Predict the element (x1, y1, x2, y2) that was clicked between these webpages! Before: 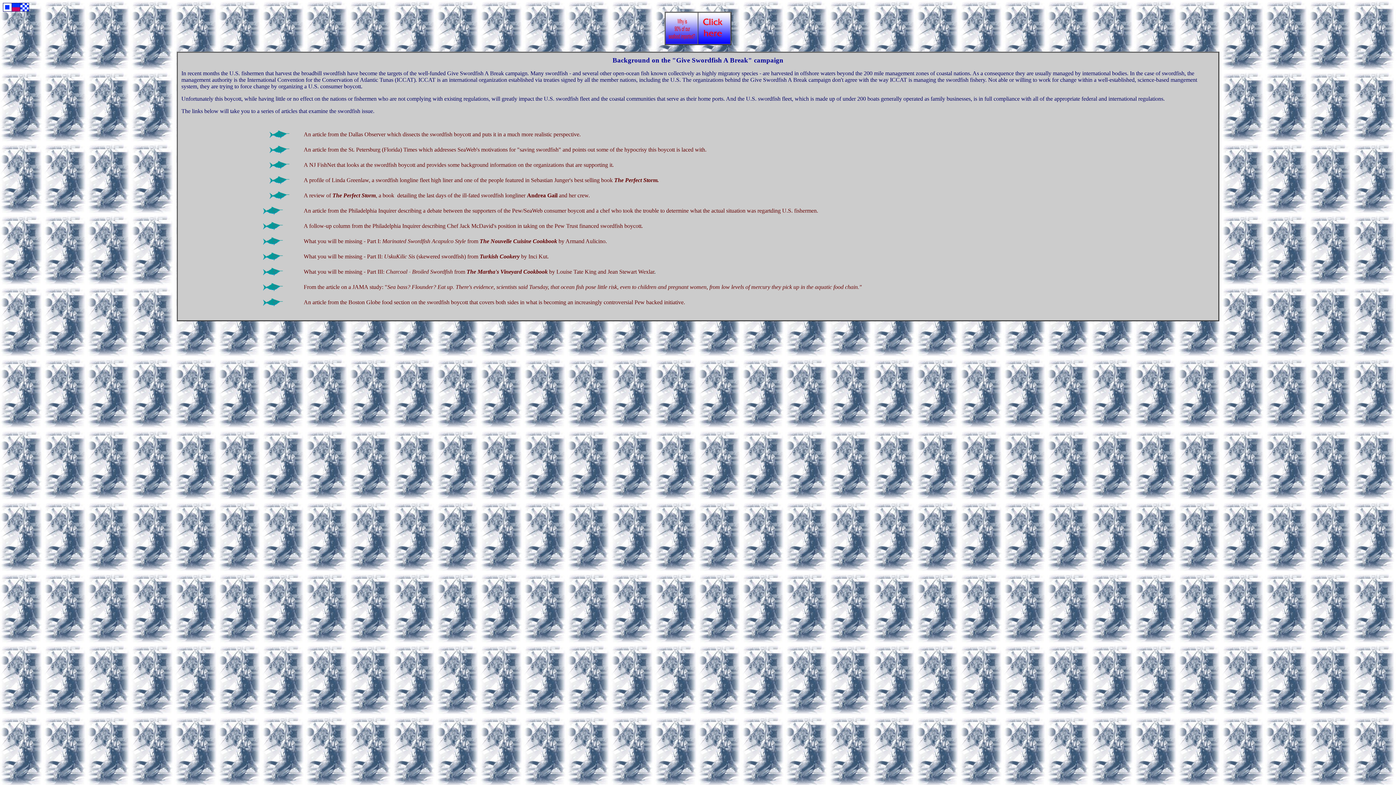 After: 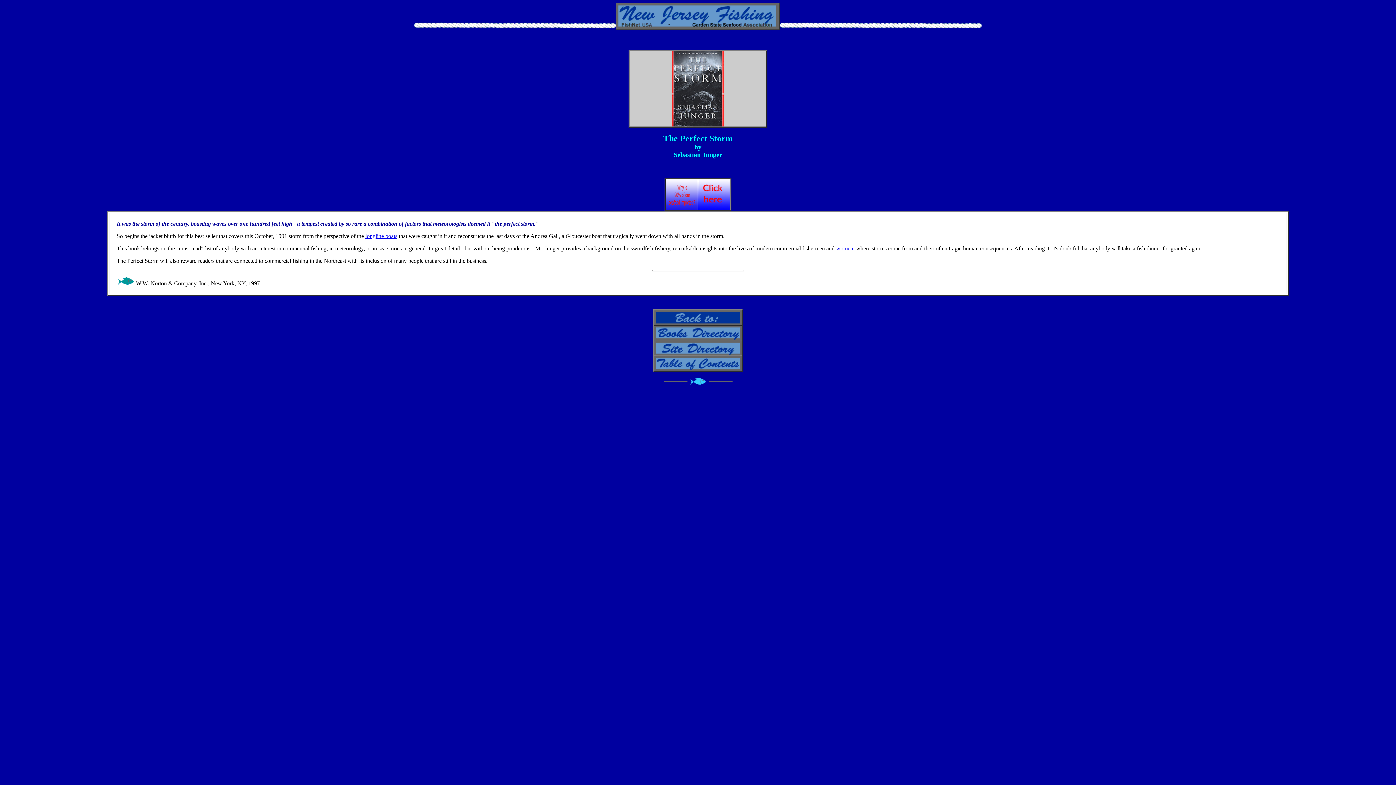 Action: bbox: (269, 194, 290, 200)